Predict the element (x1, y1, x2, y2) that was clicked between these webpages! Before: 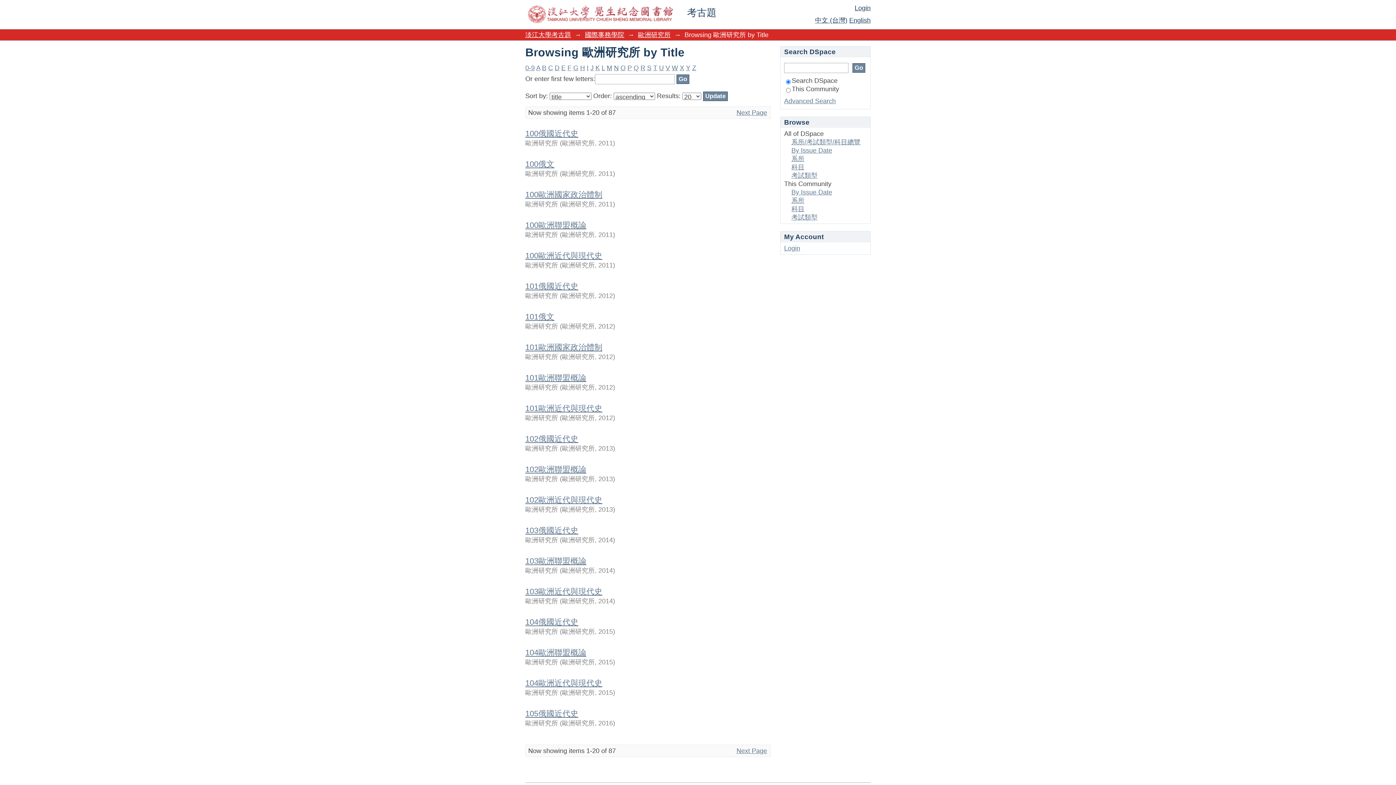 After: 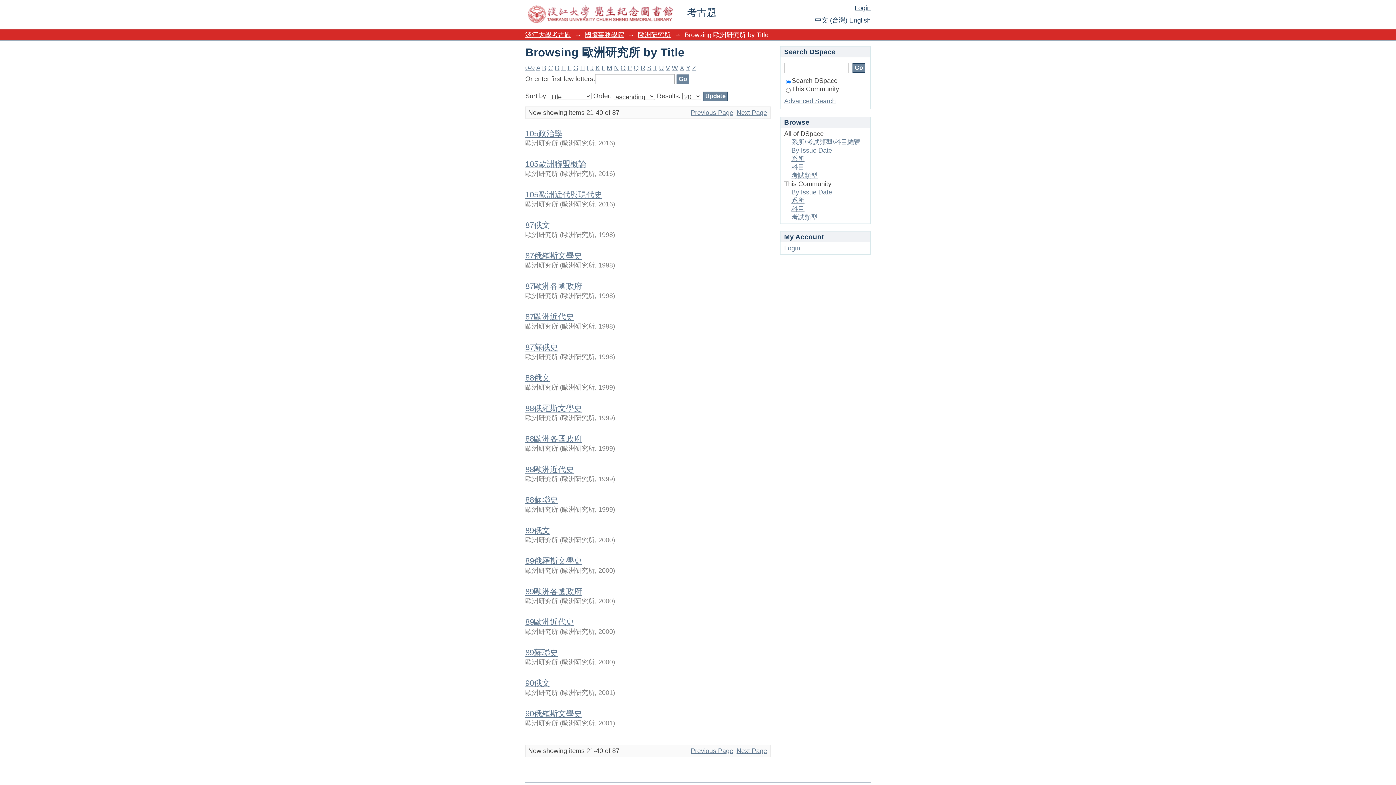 Action: bbox: (736, 109, 767, 116) label: Next Page